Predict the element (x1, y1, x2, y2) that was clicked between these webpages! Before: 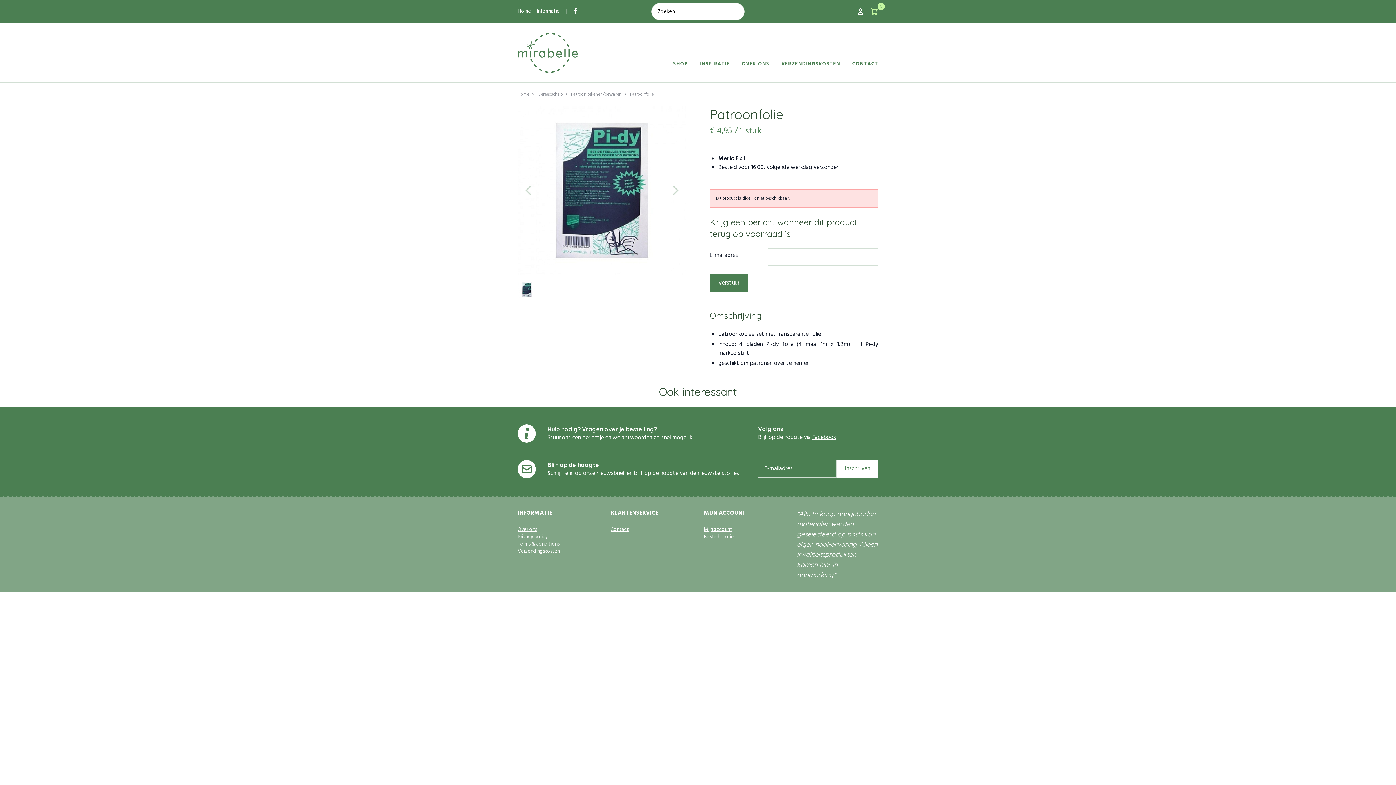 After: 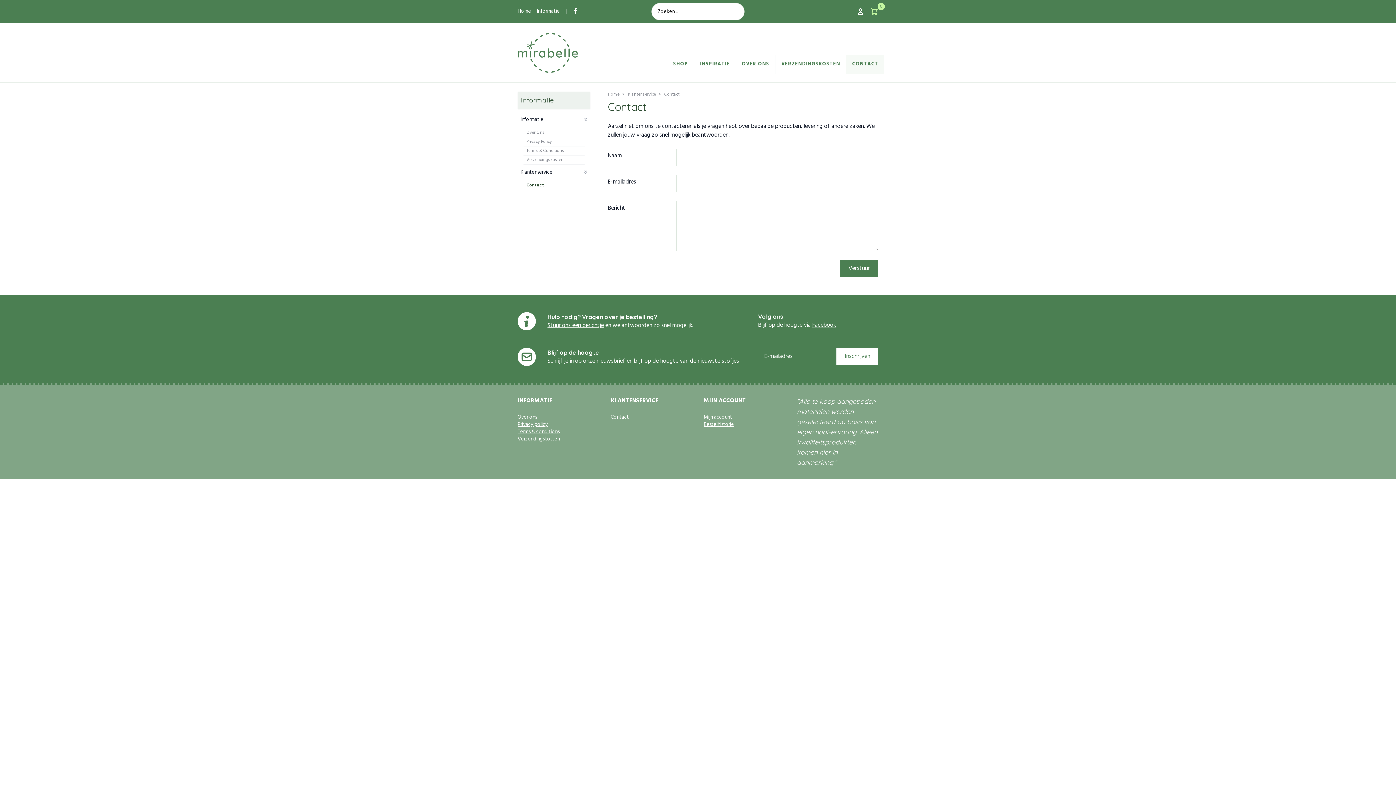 Action: label: Contact bbox: (610, 526, 692, 533)